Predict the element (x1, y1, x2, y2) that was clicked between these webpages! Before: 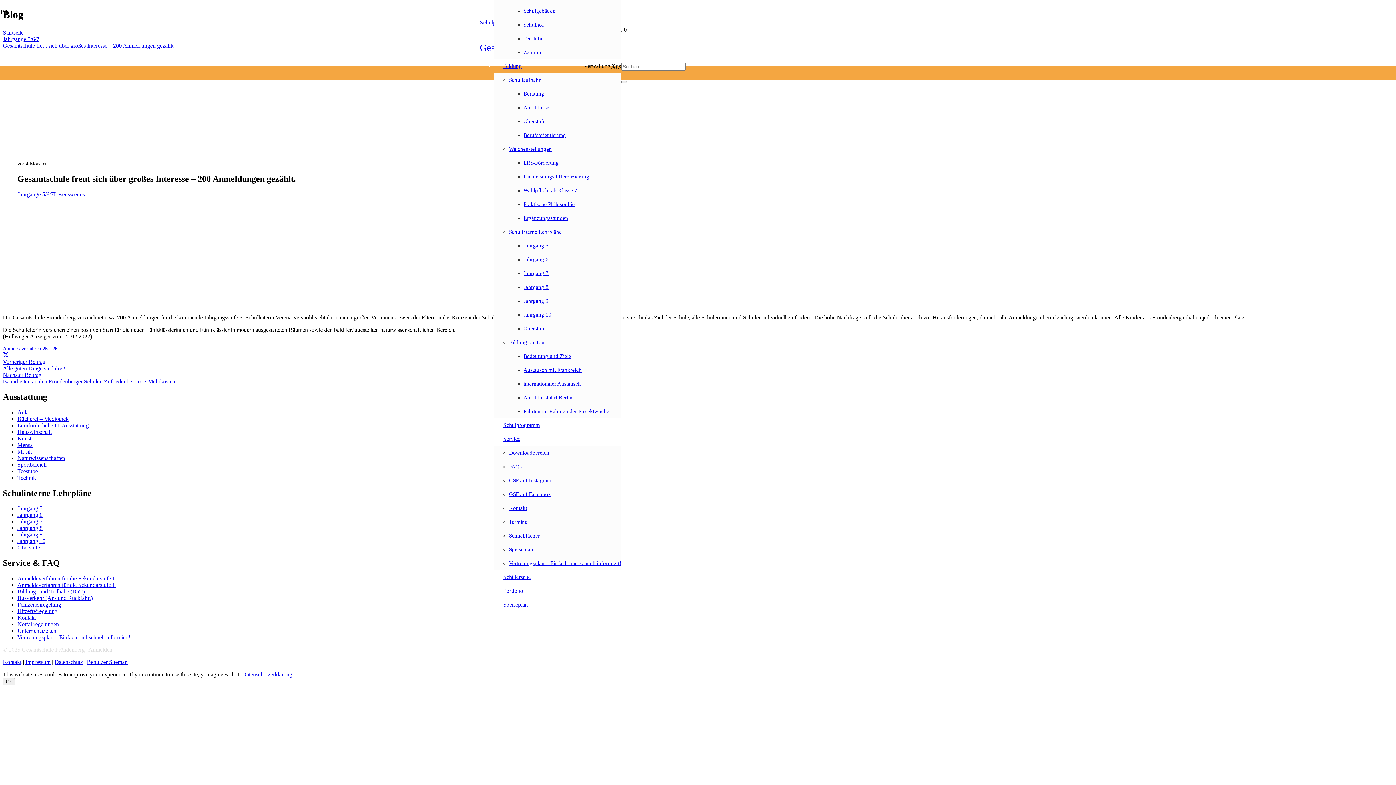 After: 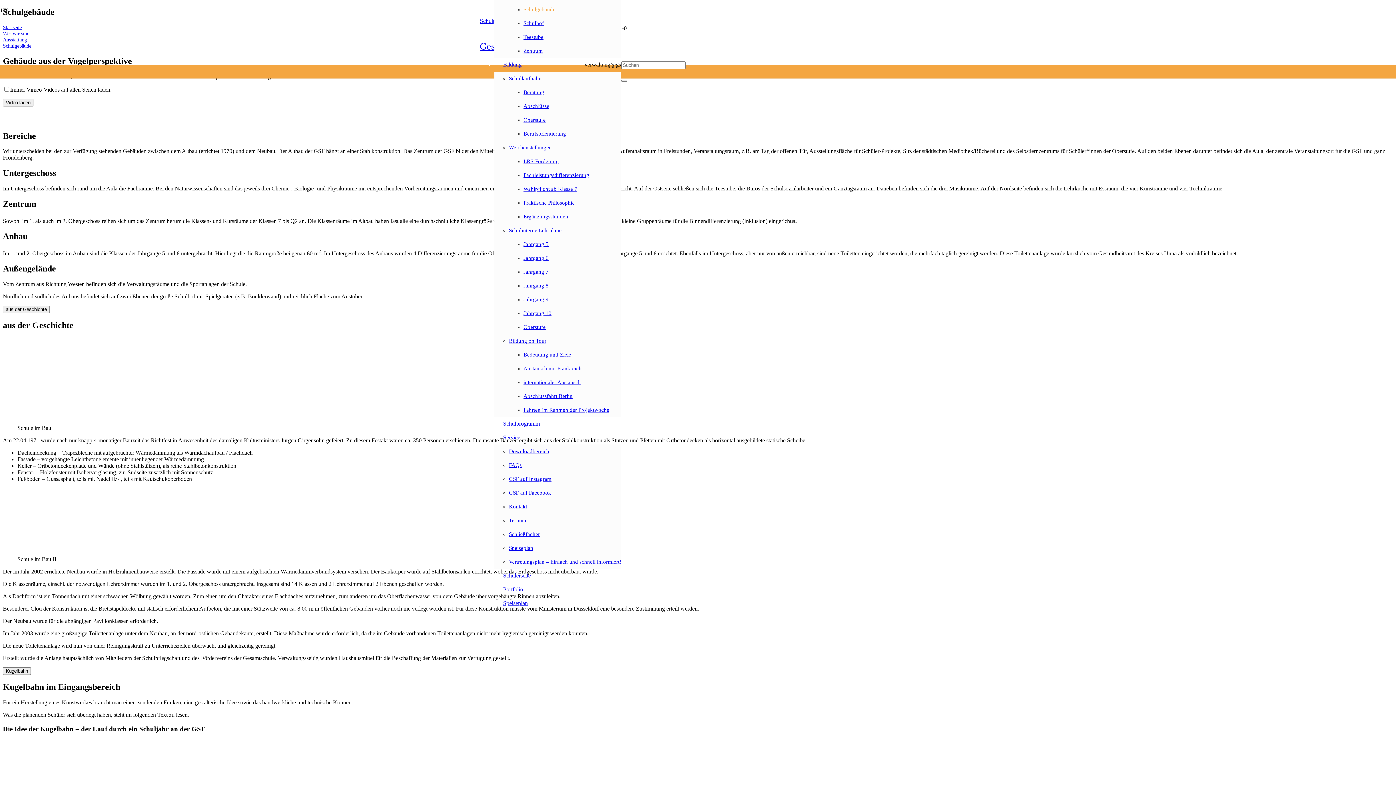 Action: label: Schulgebäude bbox: (523, 7, 555, 13)